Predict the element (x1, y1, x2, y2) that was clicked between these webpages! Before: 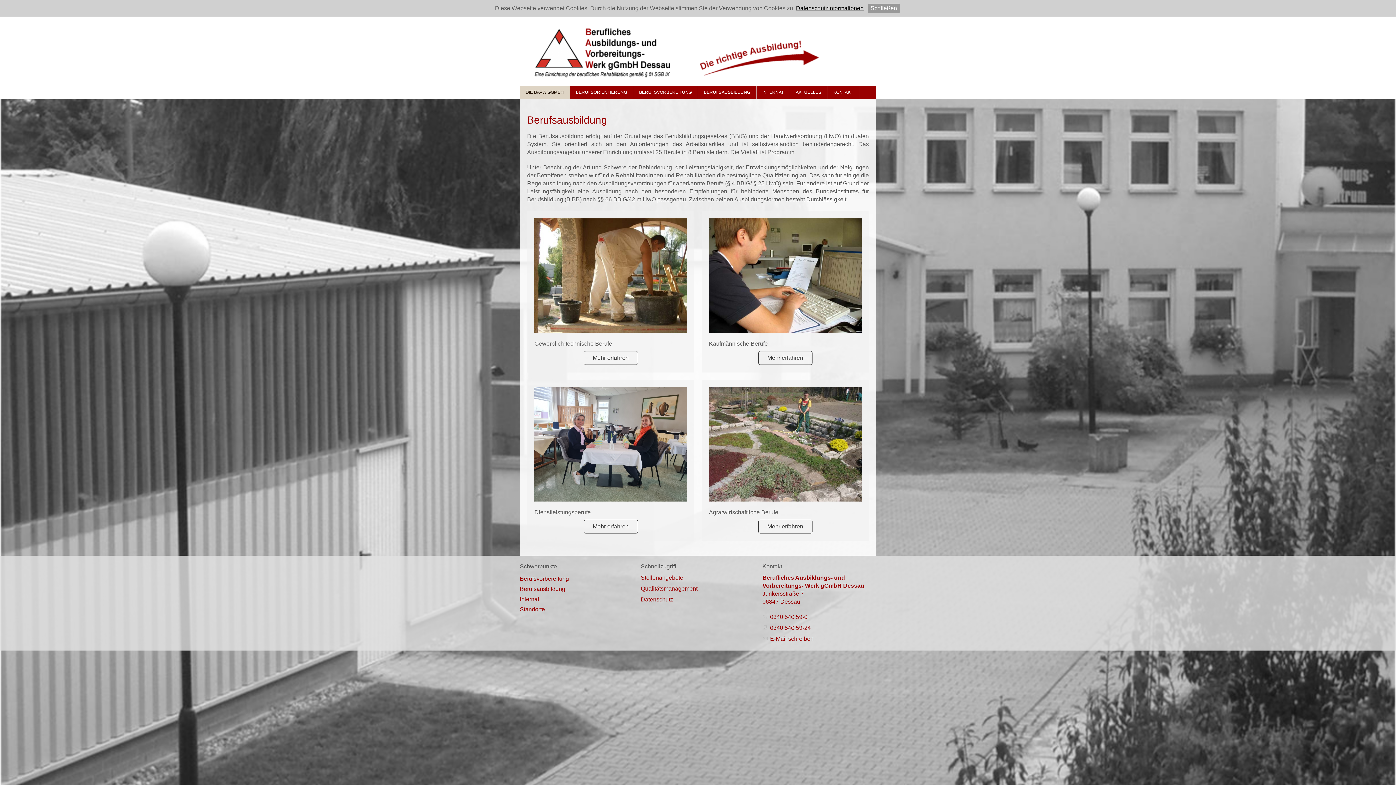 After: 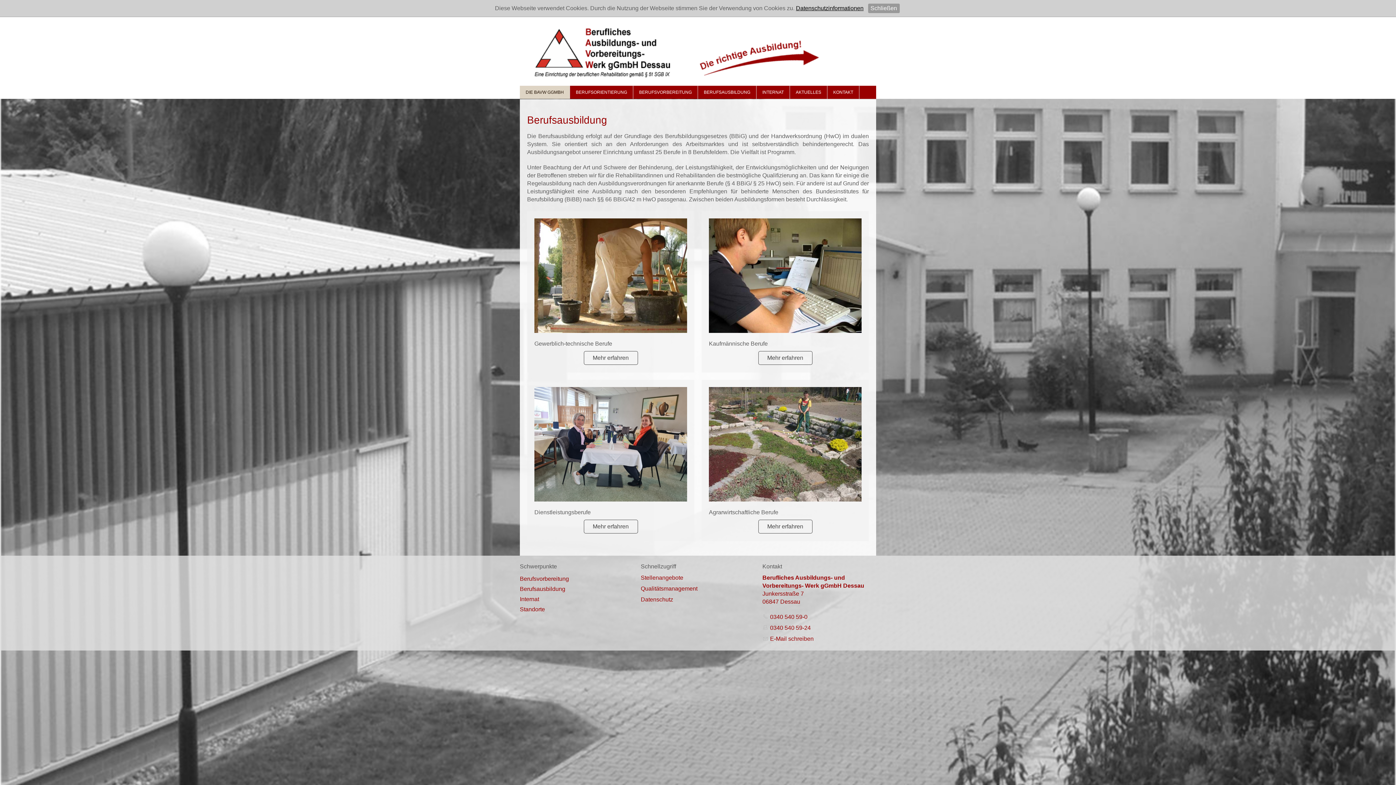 Action: bbox: (762, 636, 813, 642) label: E-Mail schreiben